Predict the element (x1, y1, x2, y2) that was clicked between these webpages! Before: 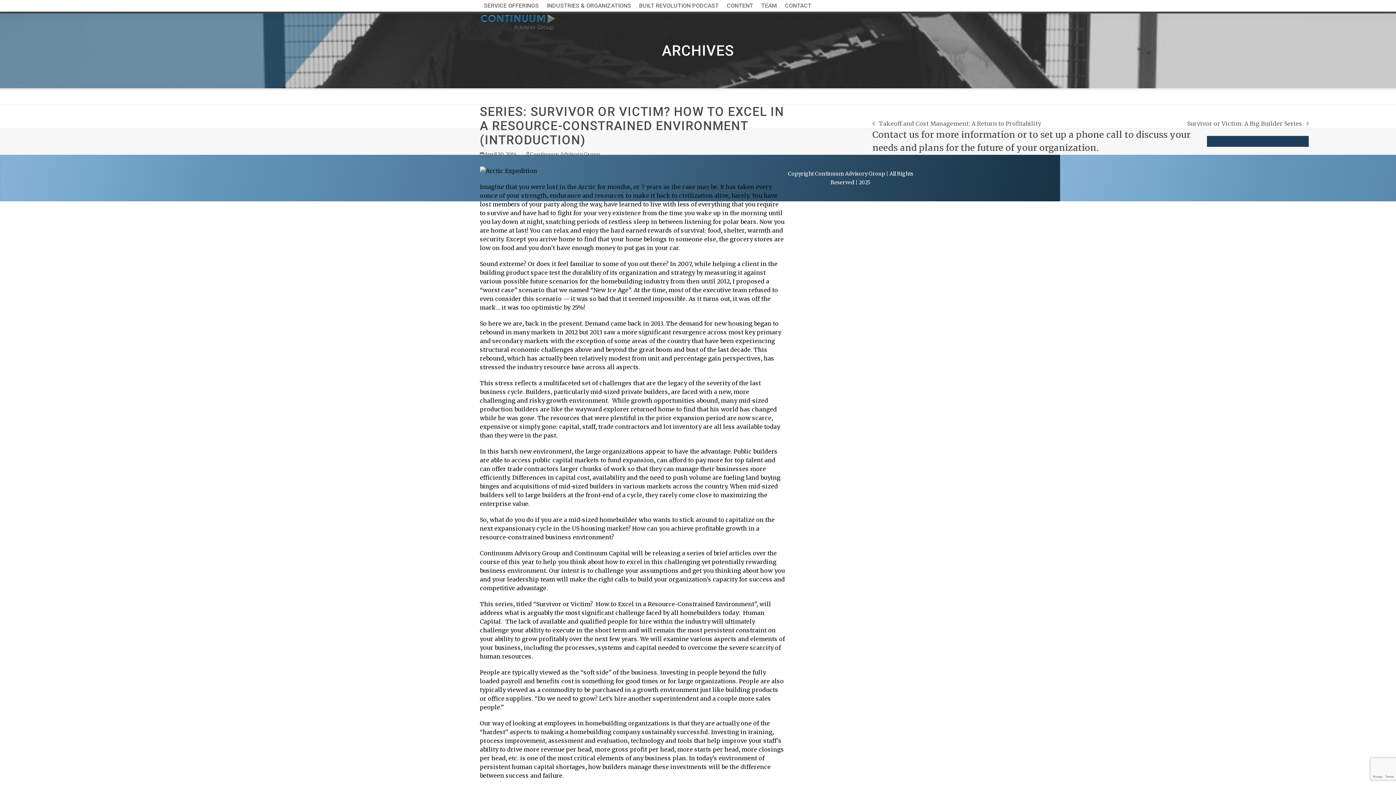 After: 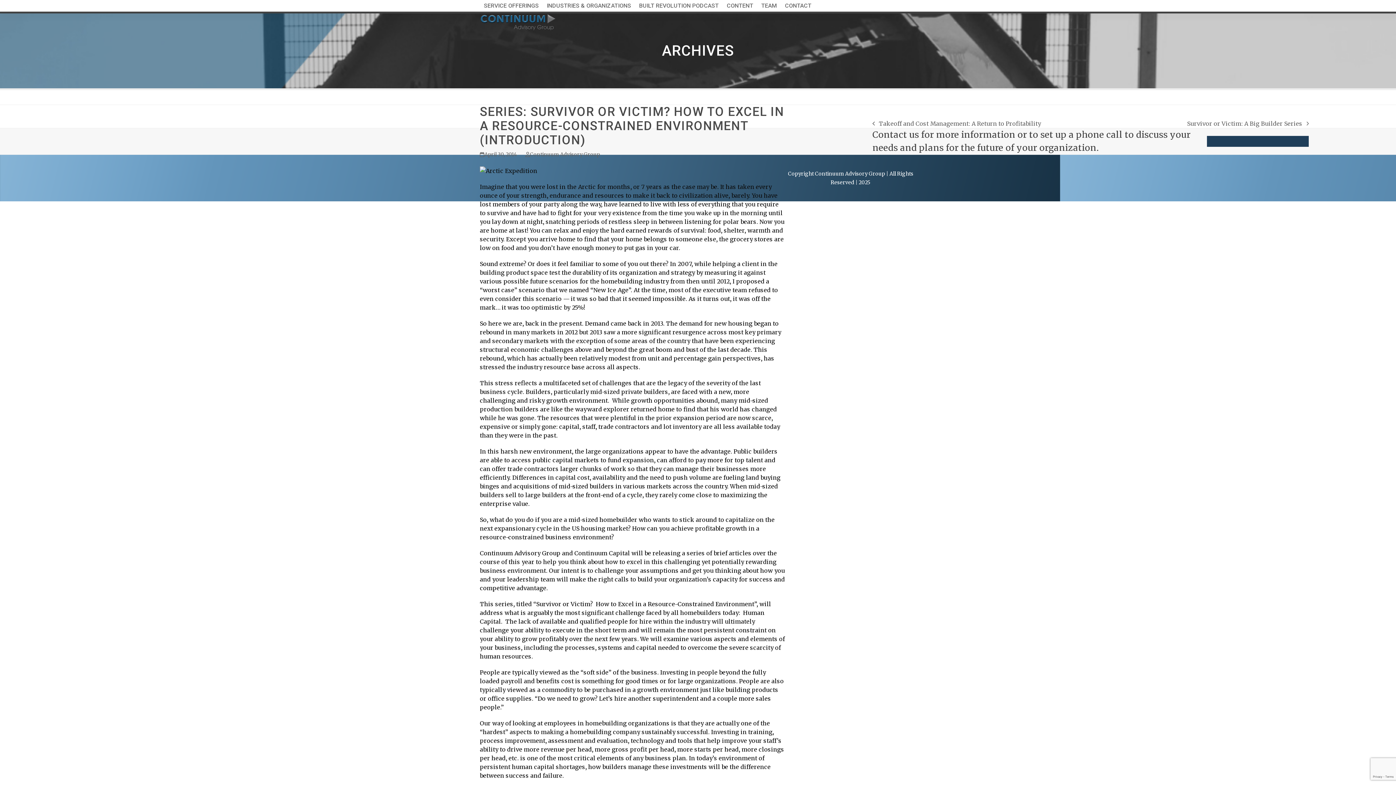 Action: label: Contact Us bbox: (1207, 136, 1309, 146)